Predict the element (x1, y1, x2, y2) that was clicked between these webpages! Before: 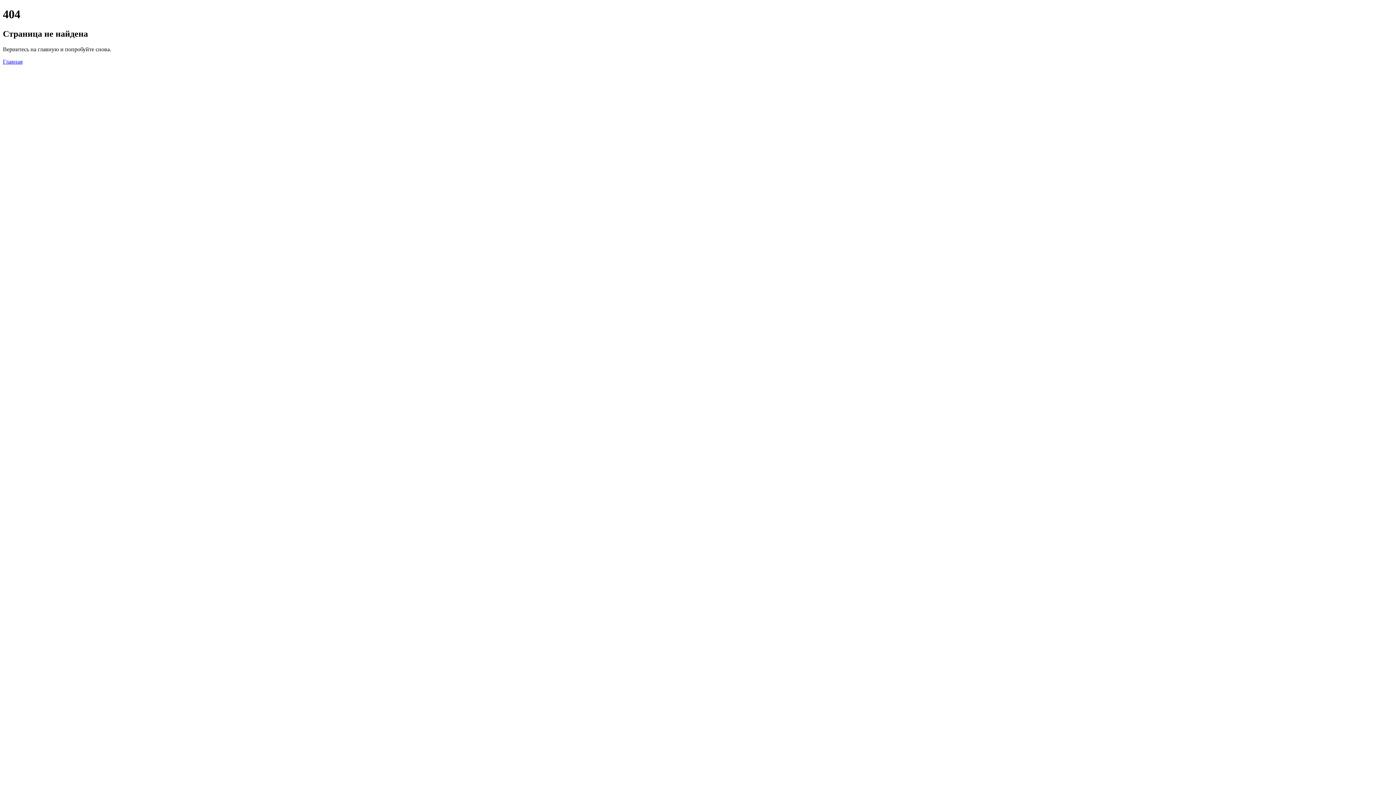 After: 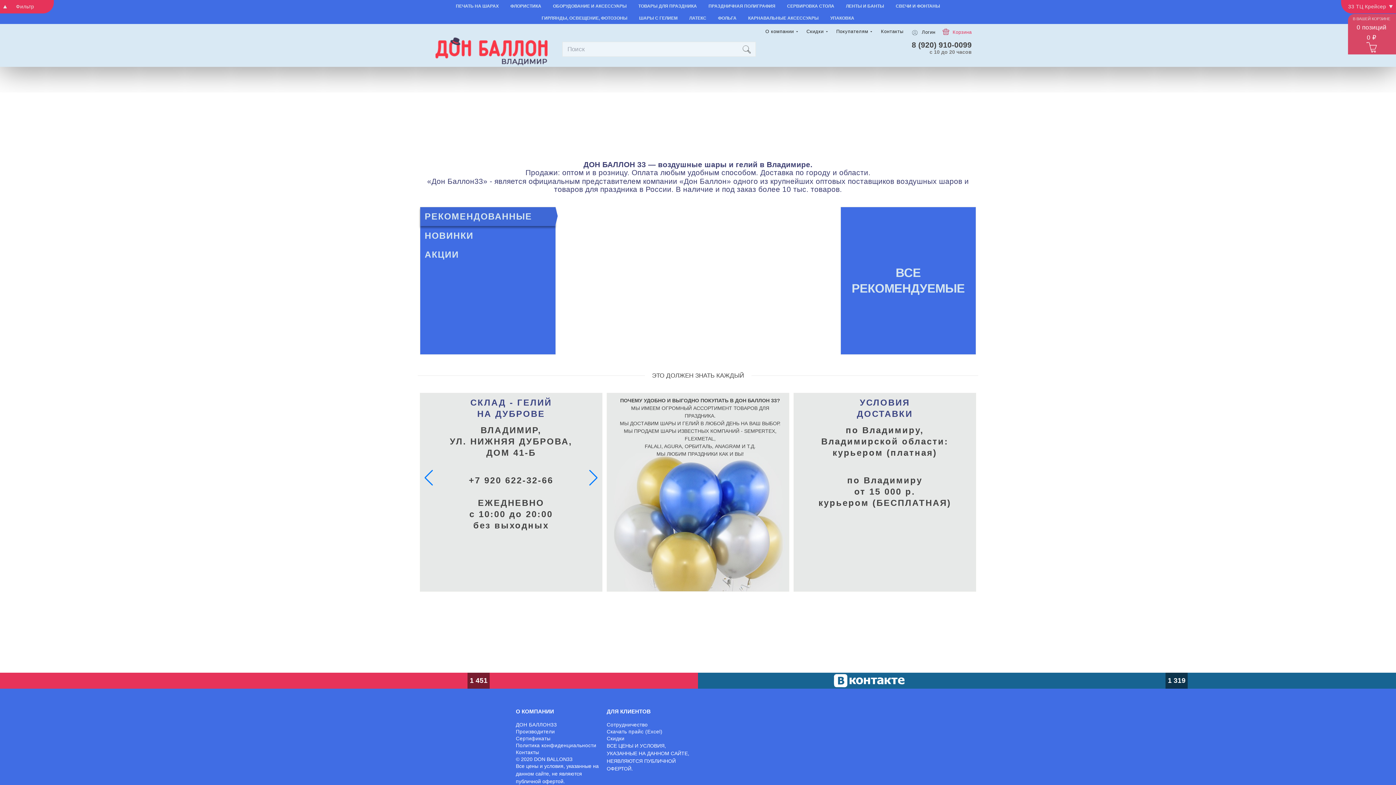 Action: label: Главная bbox: (2, 58, 22, 64)